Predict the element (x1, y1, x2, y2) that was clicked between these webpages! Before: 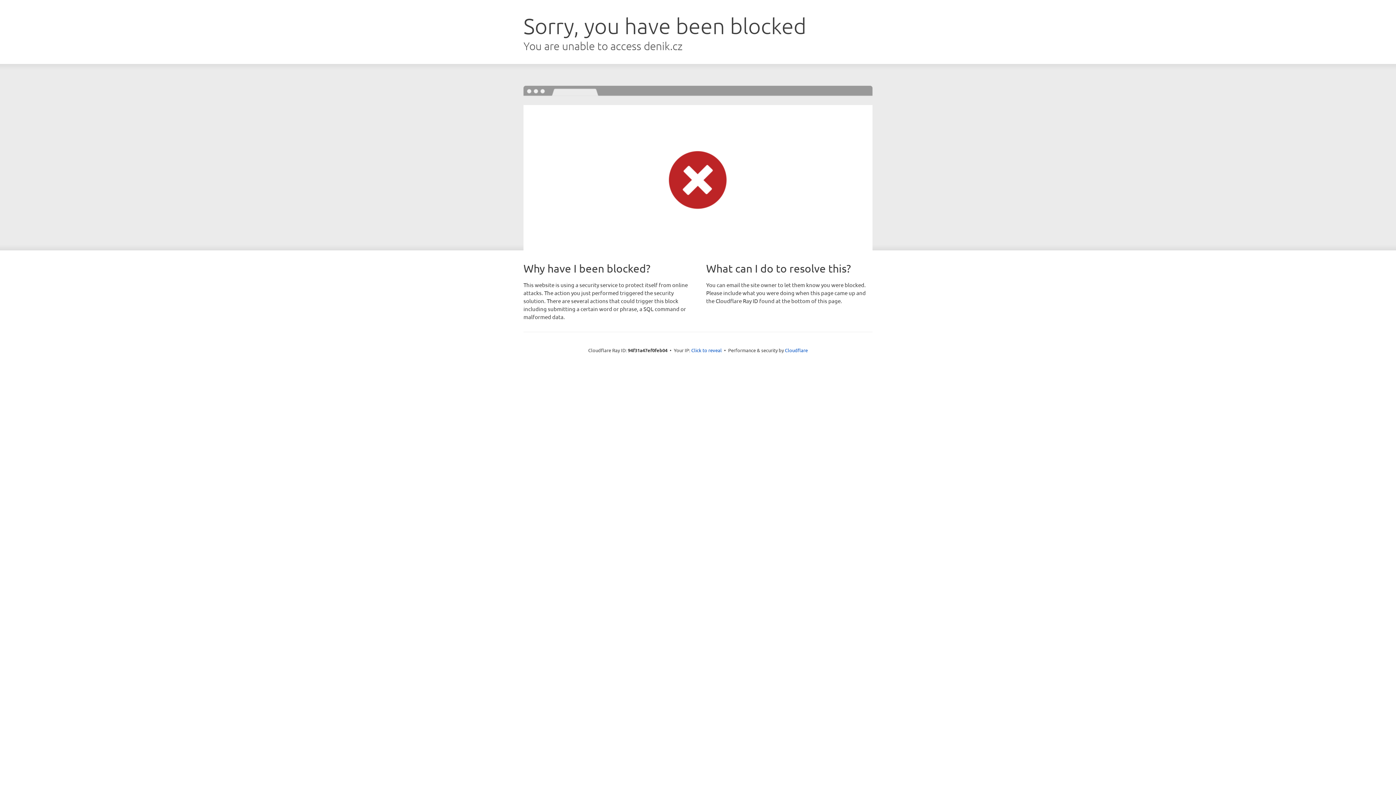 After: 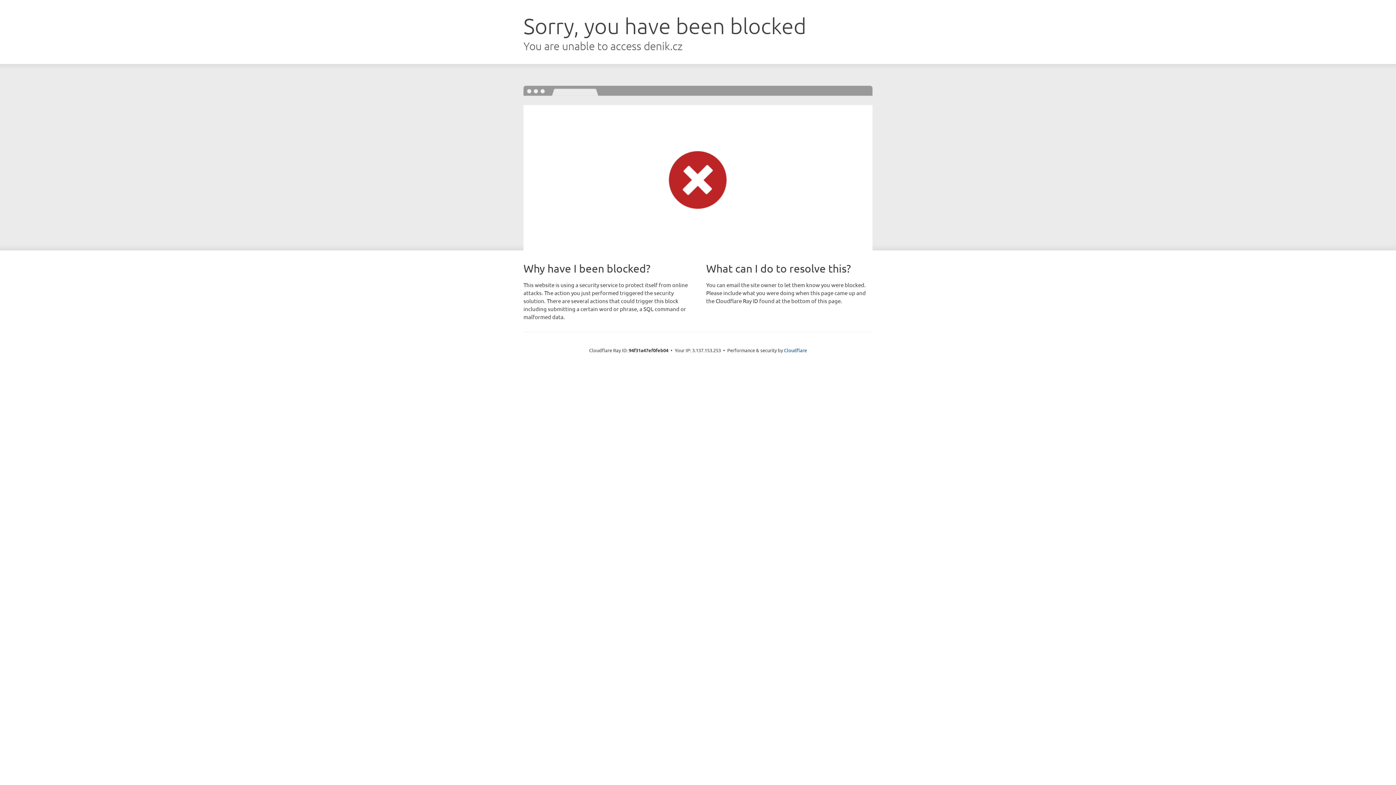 Action: bbox: (691, 346, 722, 353) label: Click to reveal